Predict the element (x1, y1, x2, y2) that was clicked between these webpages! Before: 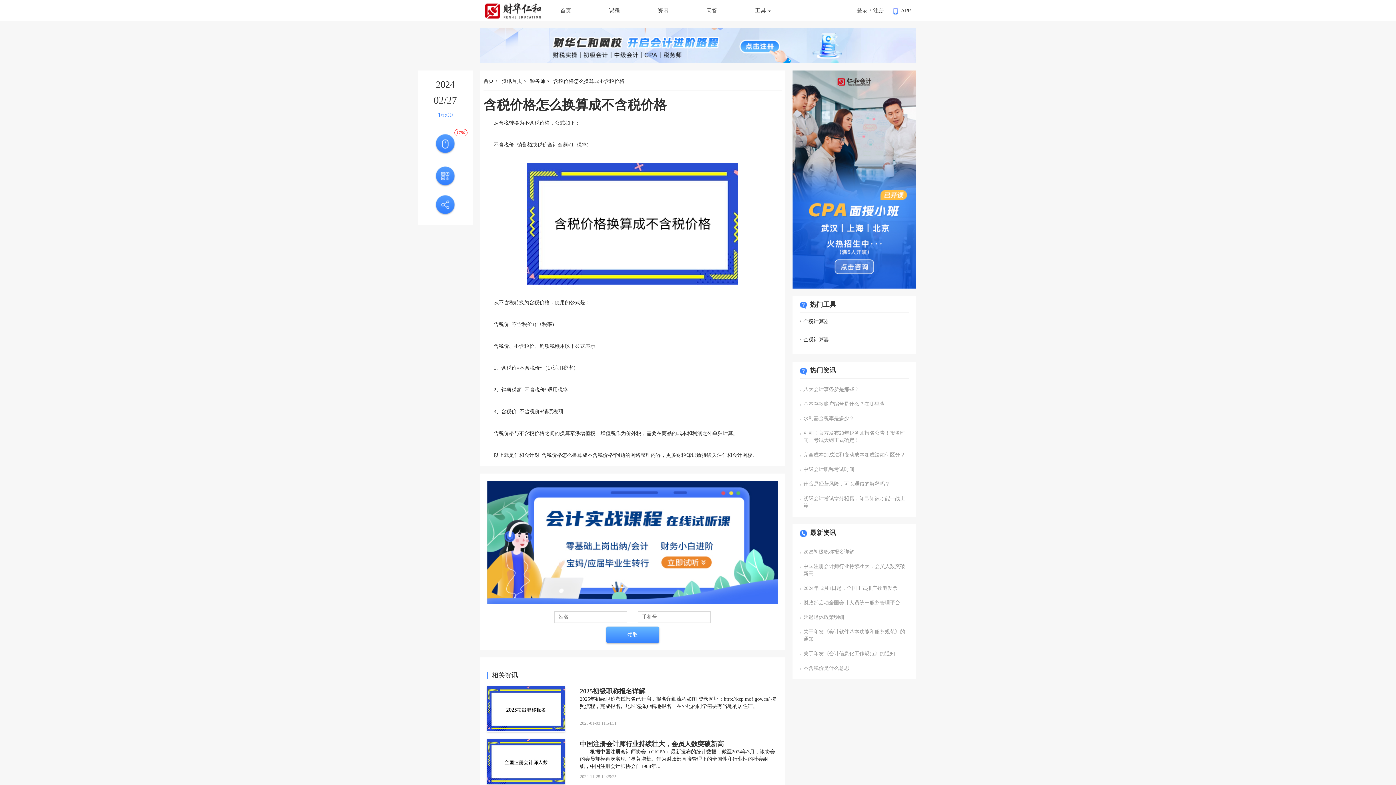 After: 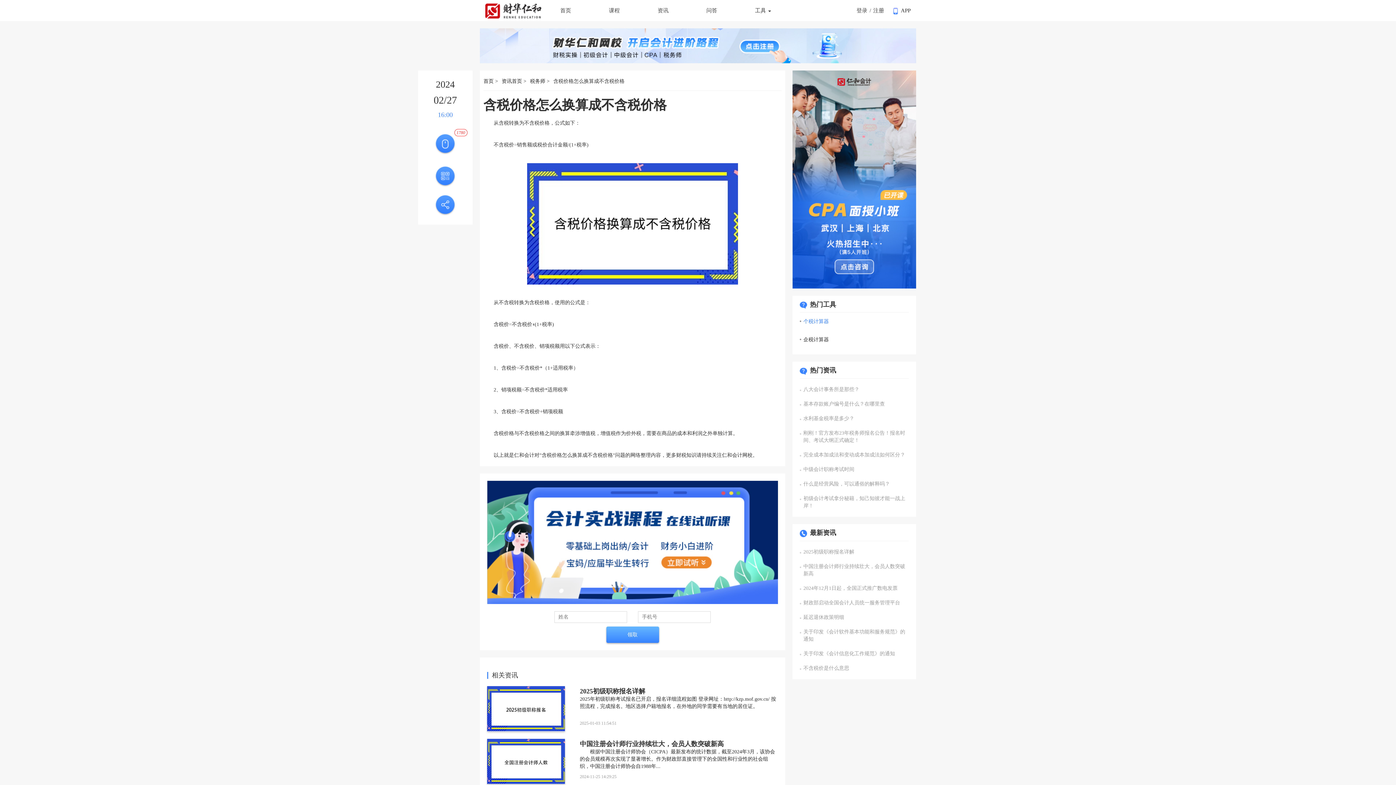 Action: bbox: (800, 312, 909, 331) label: 个税计算器